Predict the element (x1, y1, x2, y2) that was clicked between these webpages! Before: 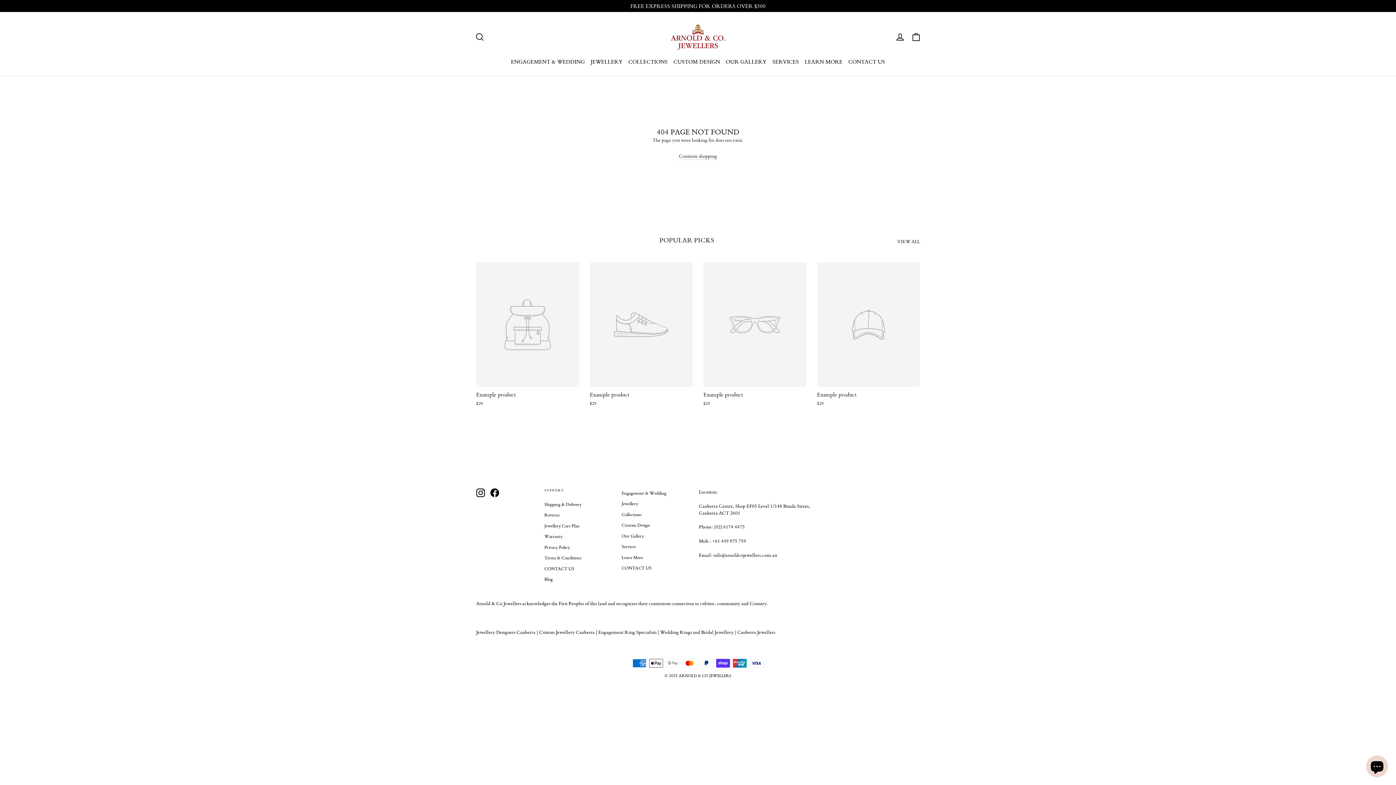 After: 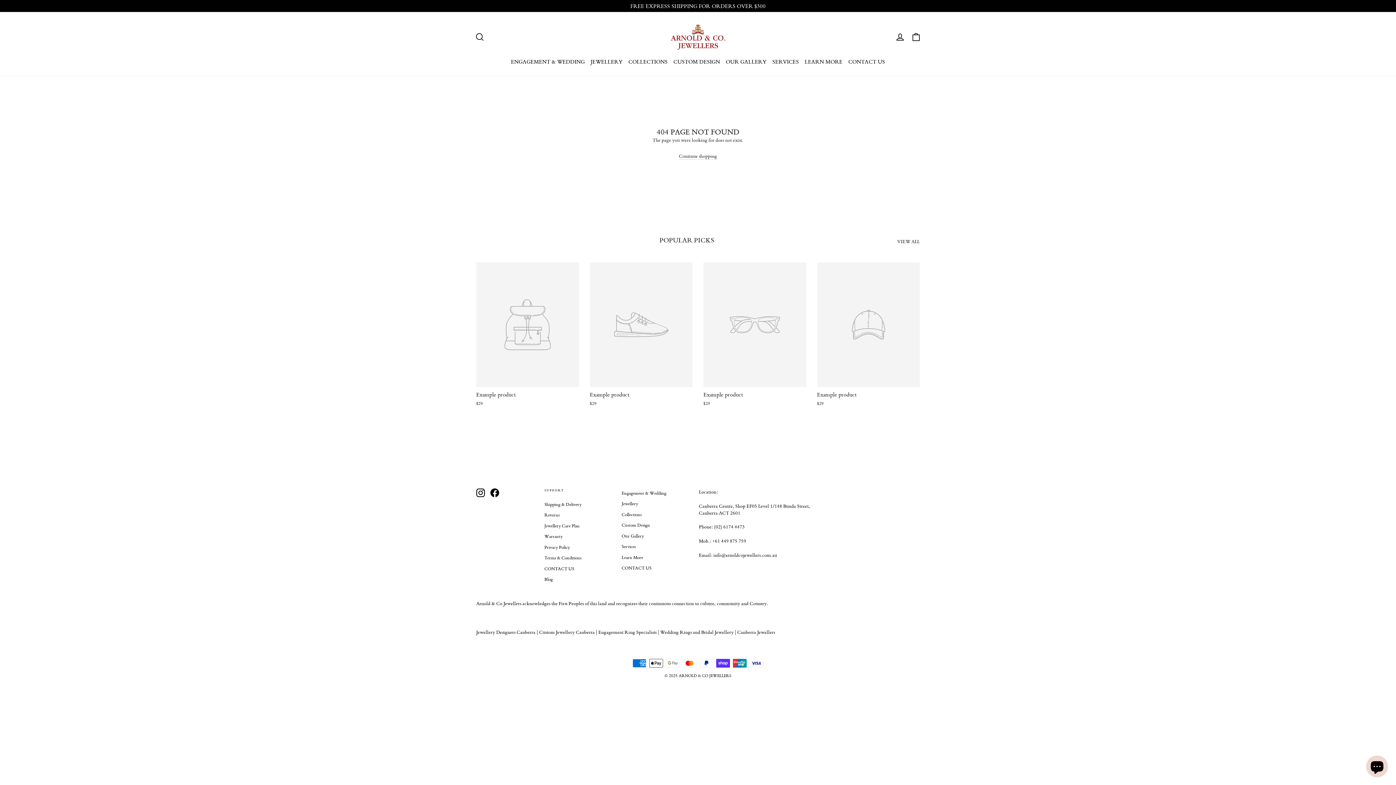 Action: bbox: (703, 262, 806, 408) label: Example product
$29